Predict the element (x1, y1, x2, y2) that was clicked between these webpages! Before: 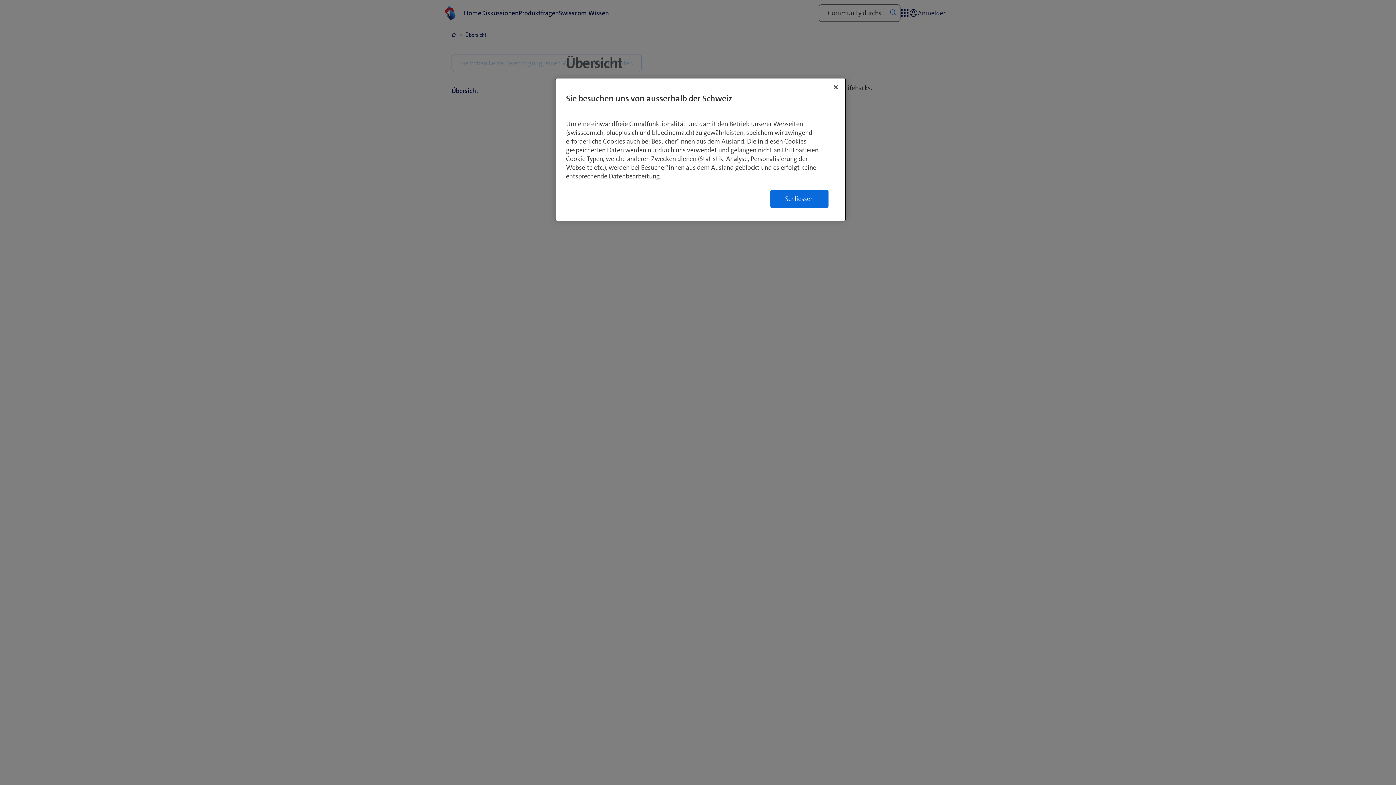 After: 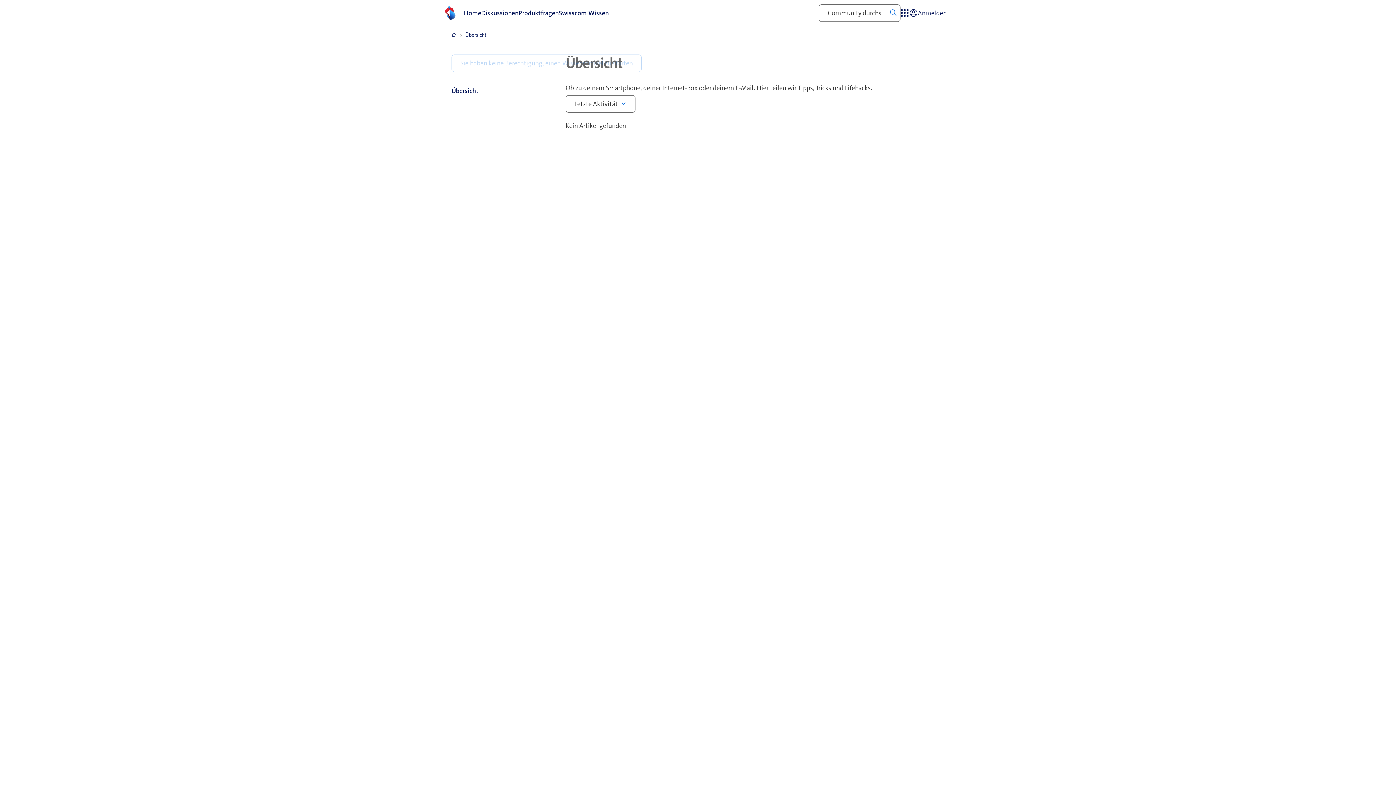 Action: bbox: (828, 79, 844, 95) label: Schließen